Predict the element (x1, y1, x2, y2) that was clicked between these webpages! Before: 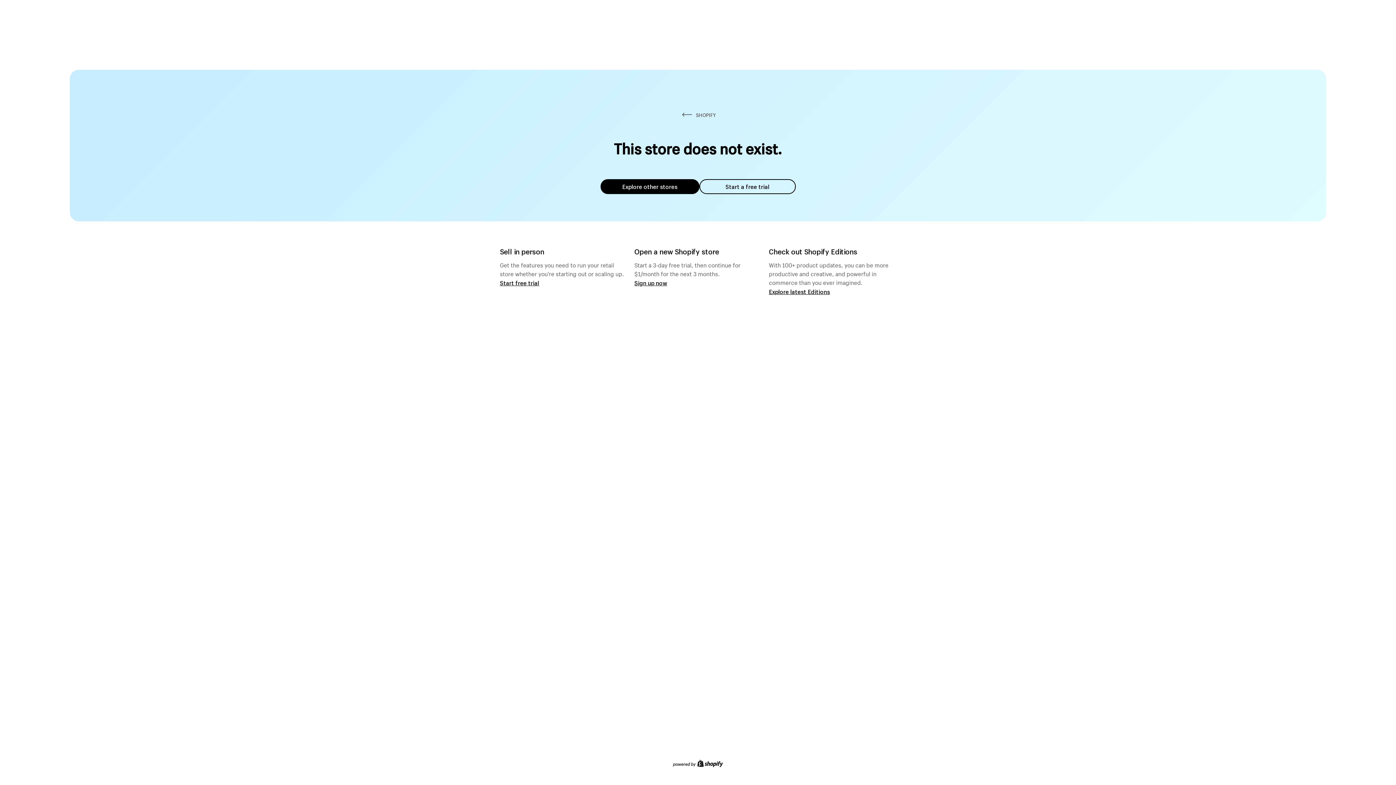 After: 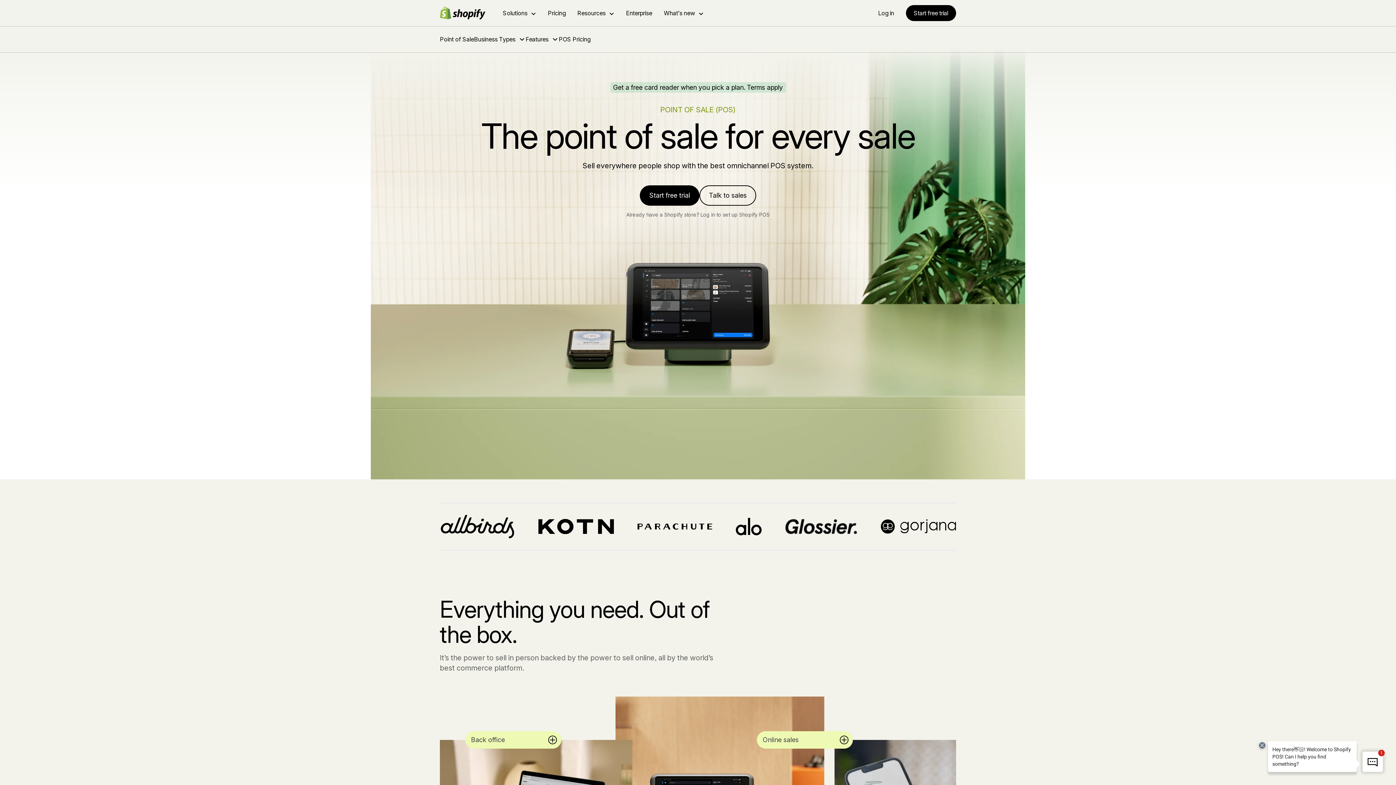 Action: bbox: (500, 279, 539, 286) label: Start free trial